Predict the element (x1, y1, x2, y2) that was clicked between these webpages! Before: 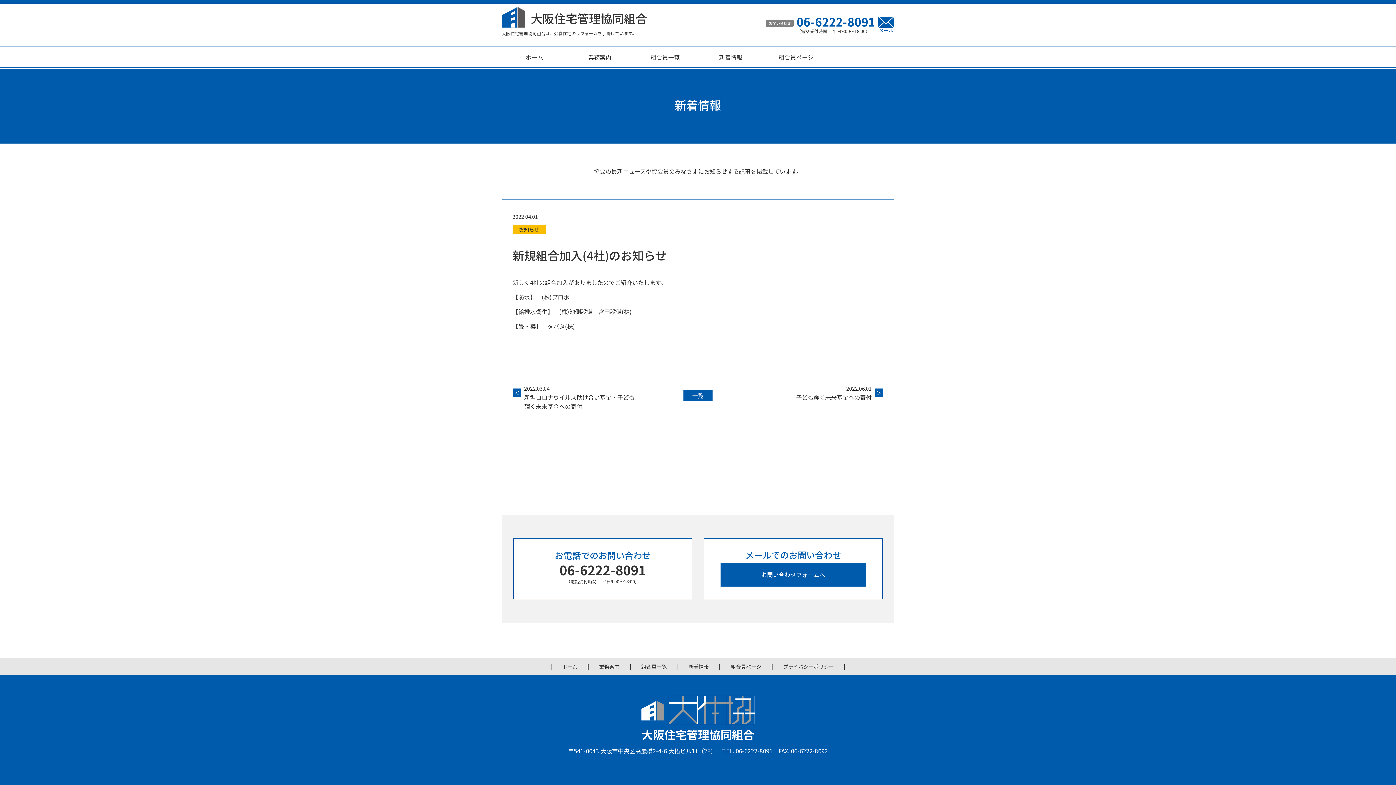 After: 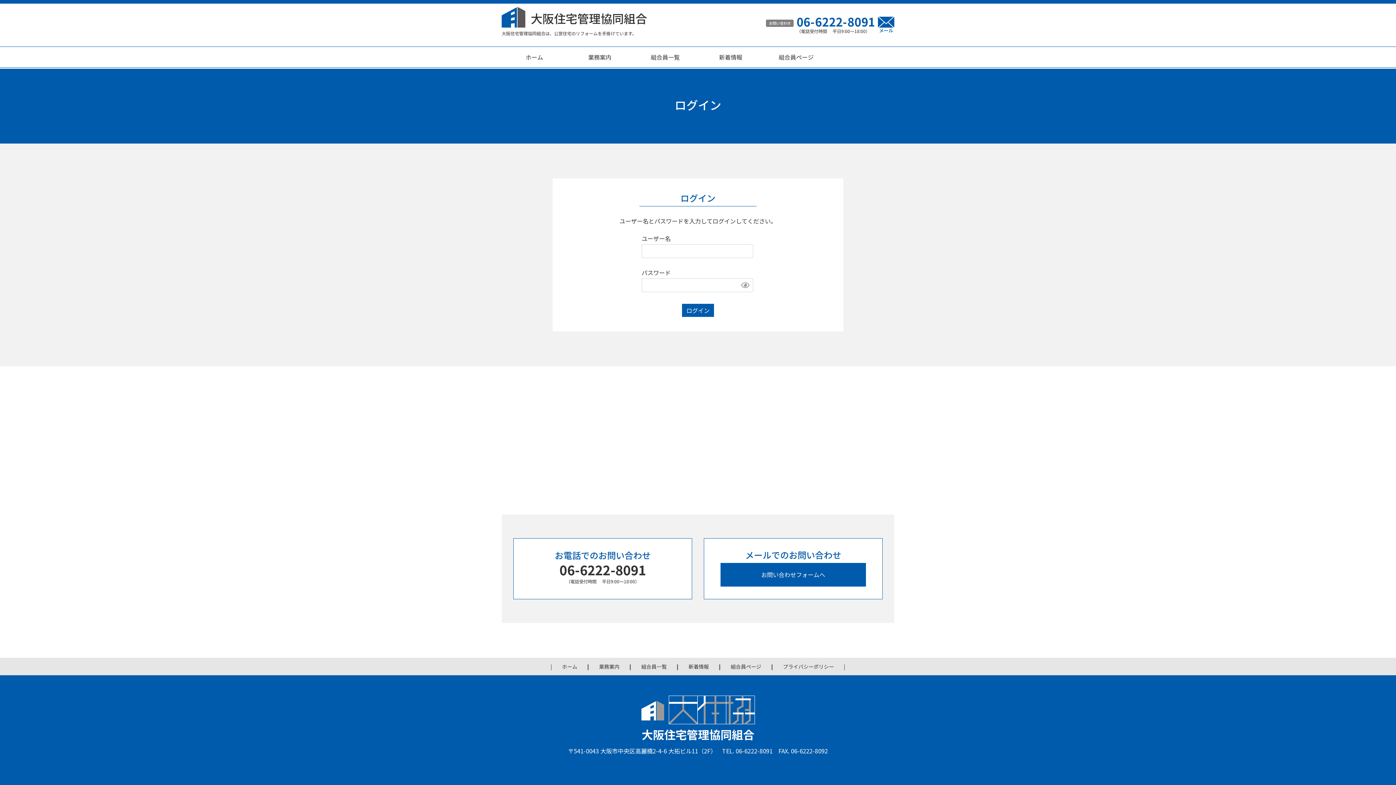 Action: label: 組合員ページ bbox: (763, 46, 829, 67)